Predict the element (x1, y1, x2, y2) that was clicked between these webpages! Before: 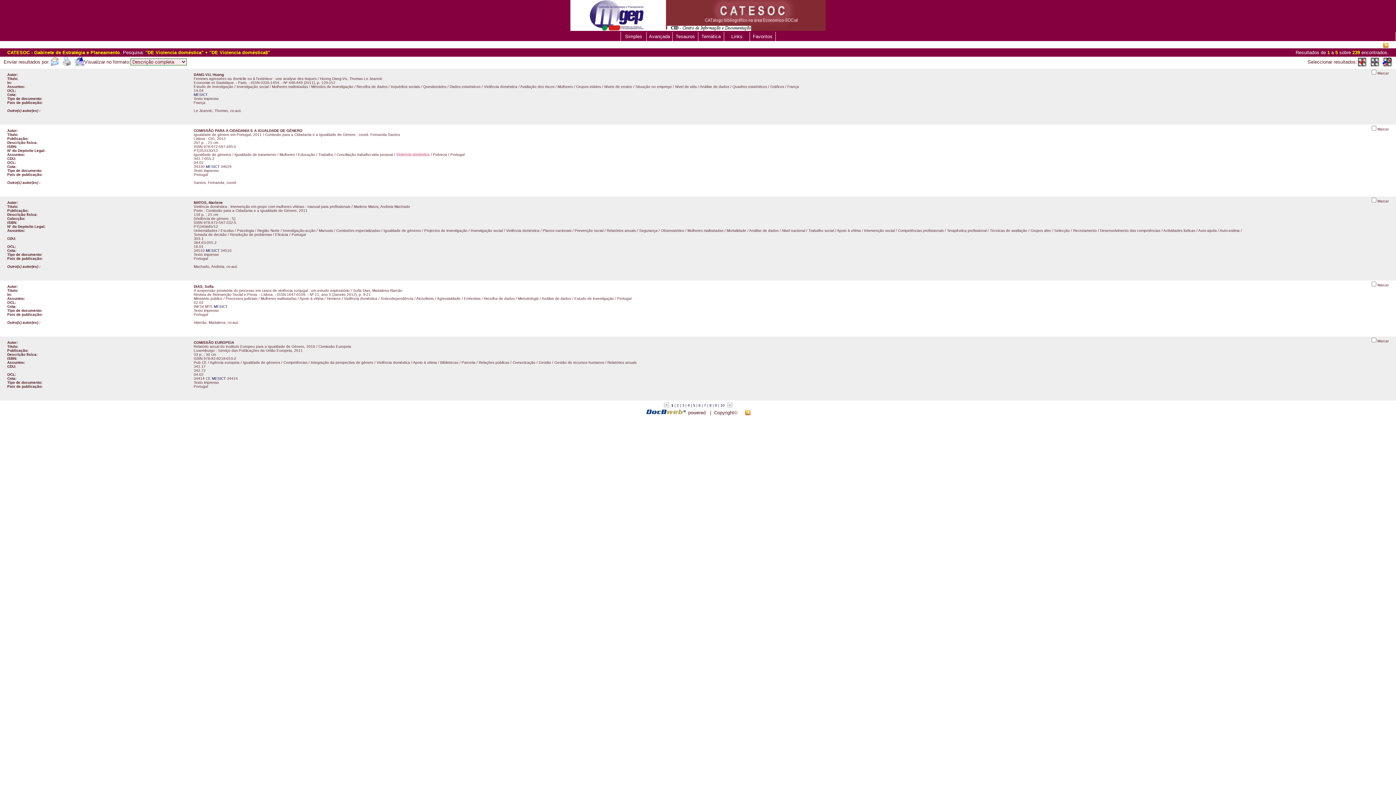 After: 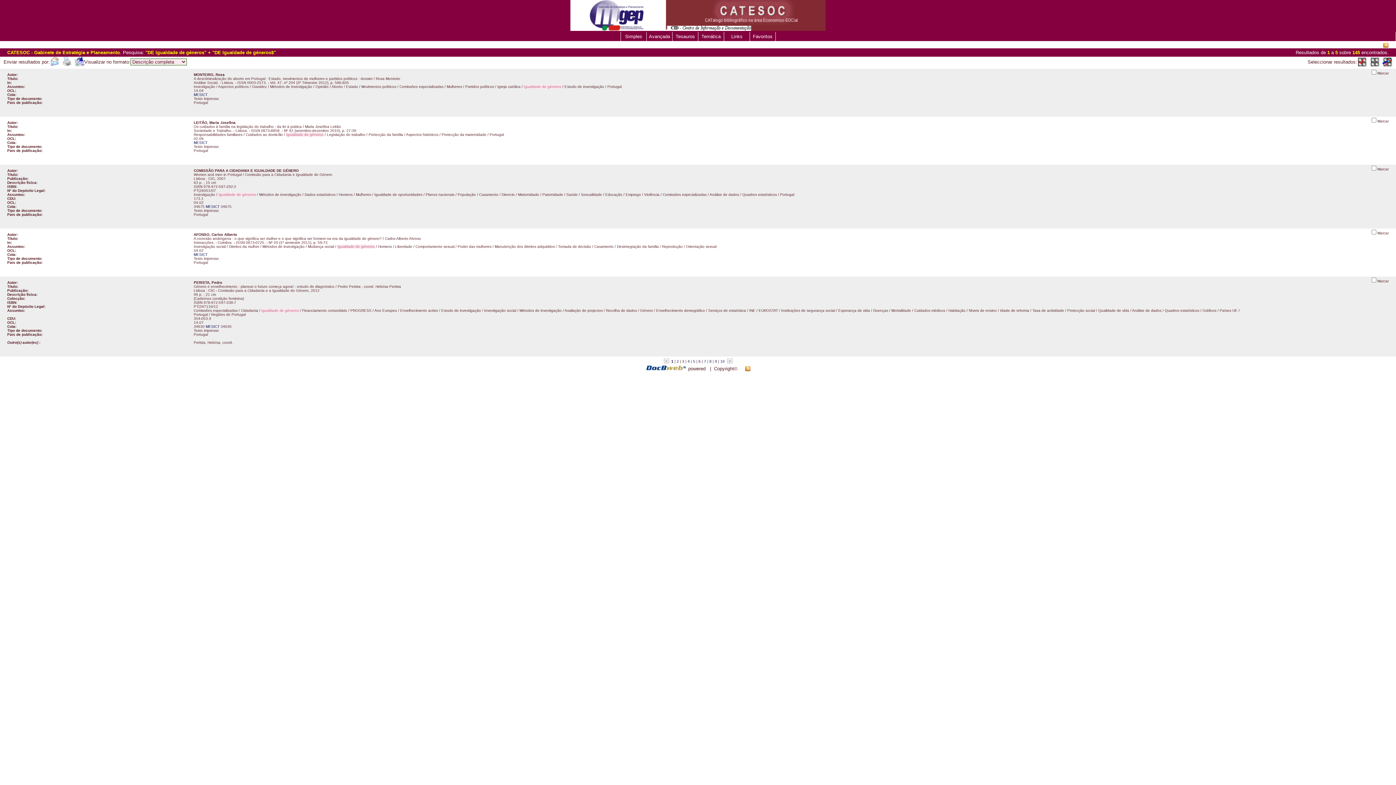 Action: label: Igualdade de géneros bbox: (193, 152, 231, 156)